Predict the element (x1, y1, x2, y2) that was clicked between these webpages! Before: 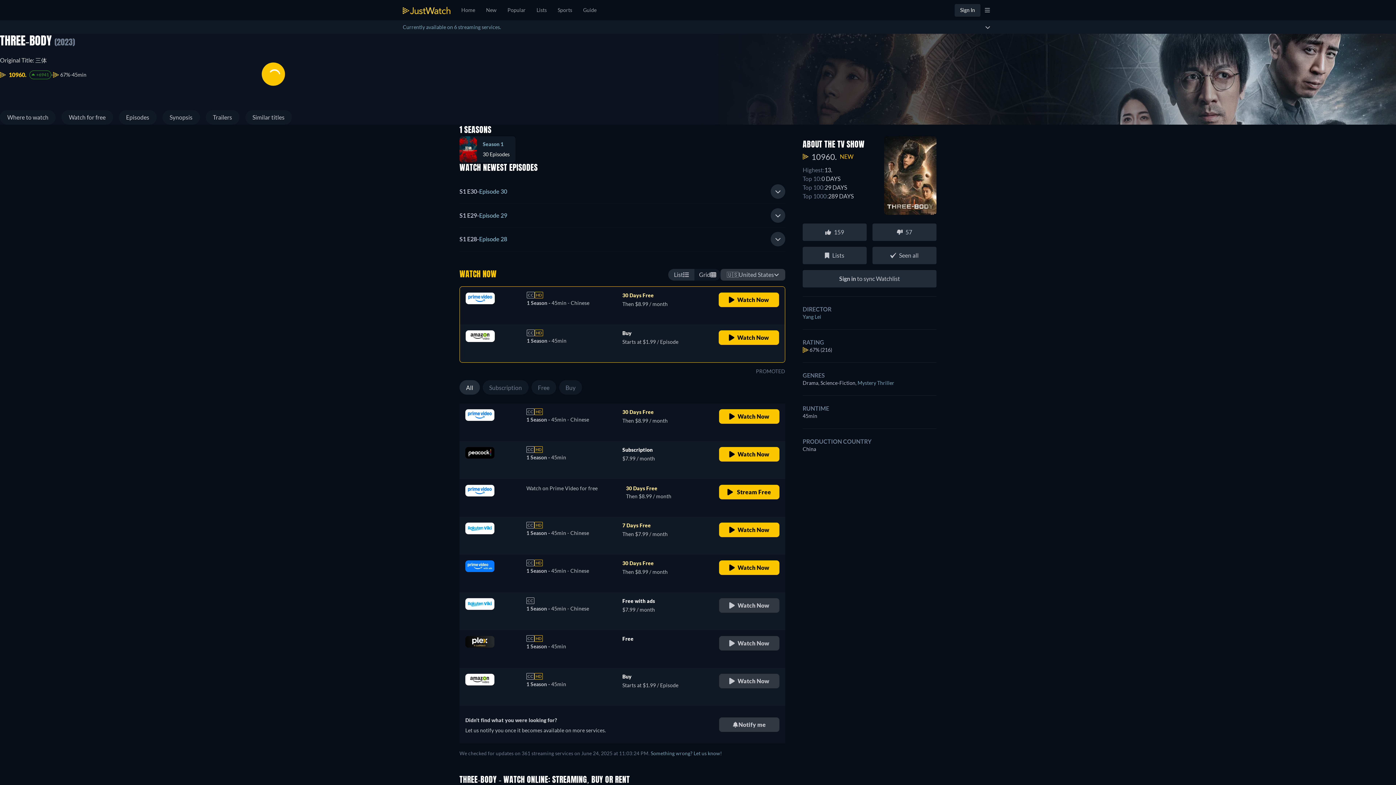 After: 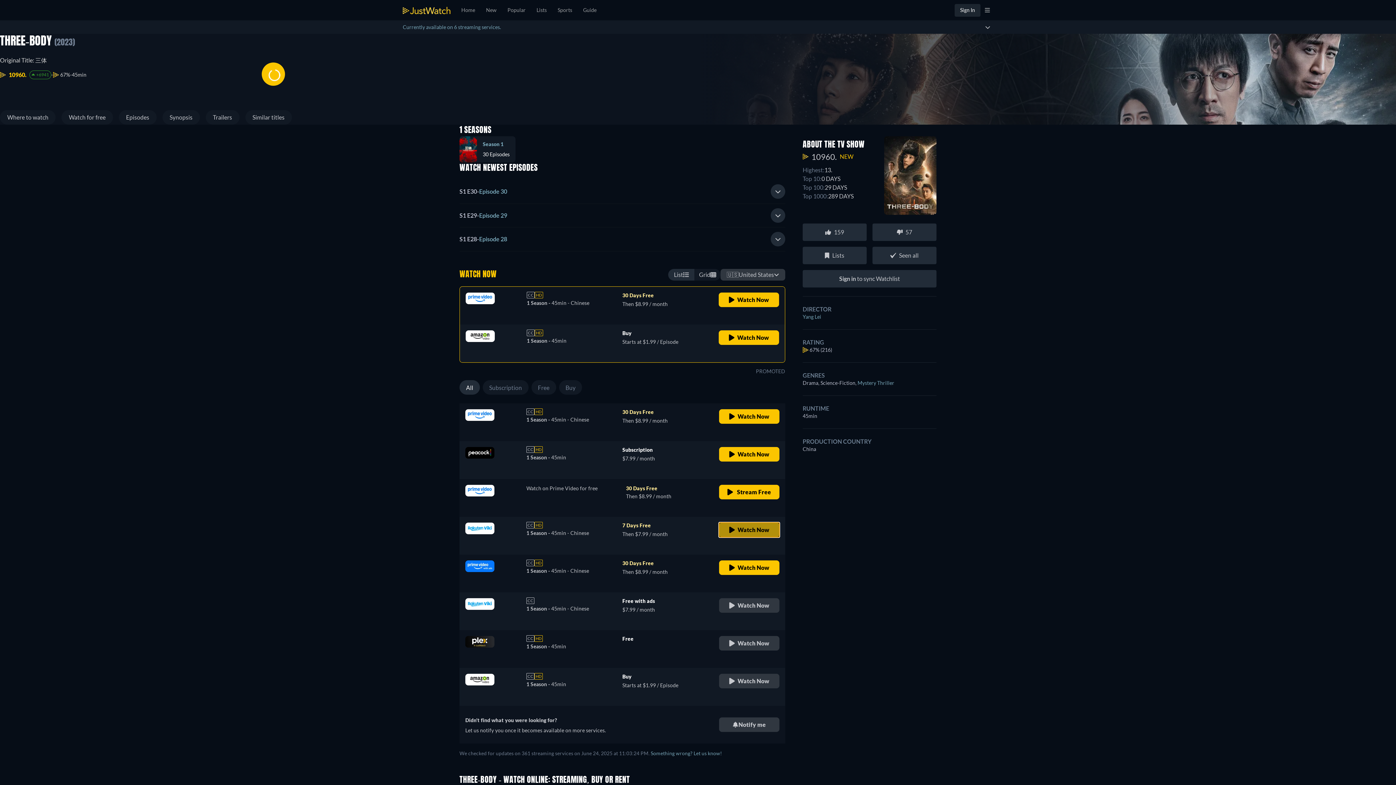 Action: bbox: (719, 522, 779, 537) label: Watch Now